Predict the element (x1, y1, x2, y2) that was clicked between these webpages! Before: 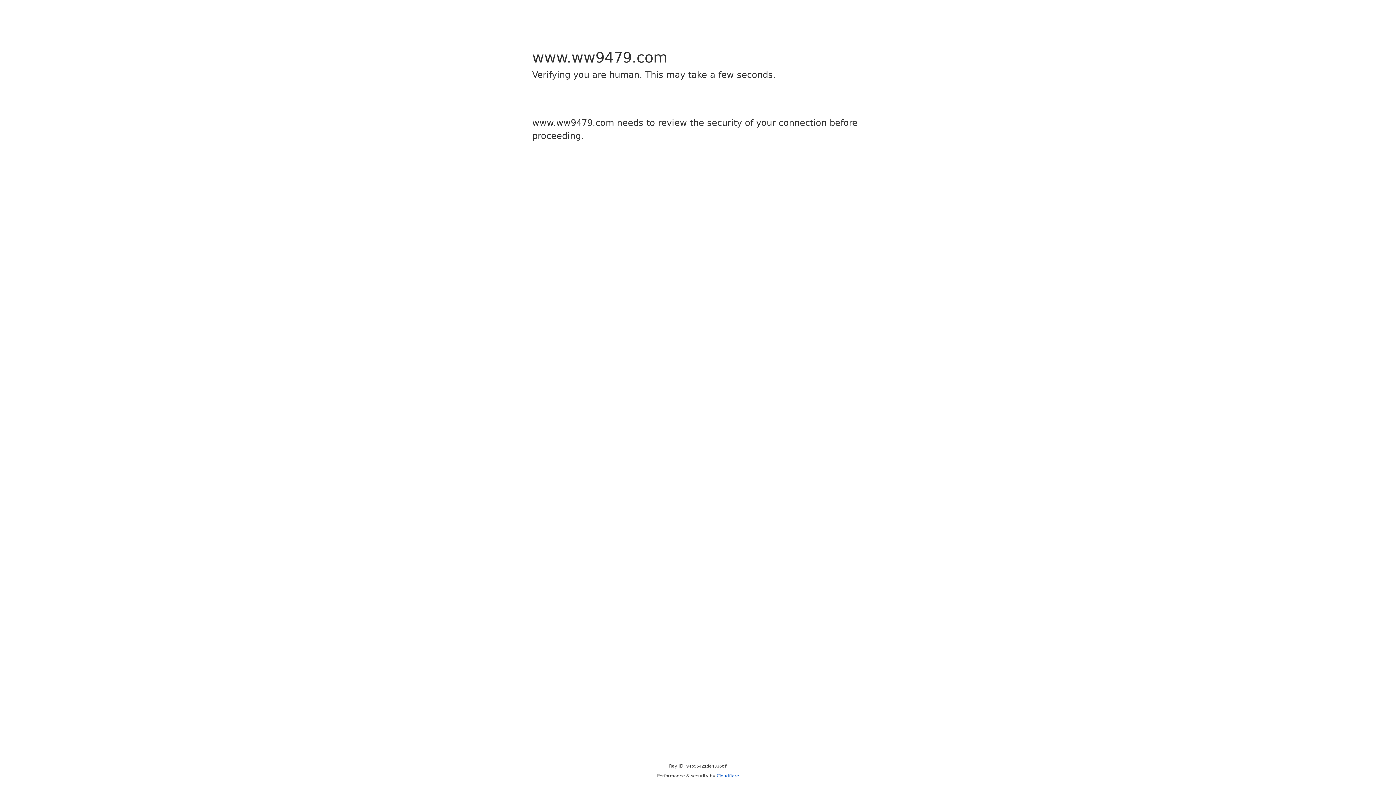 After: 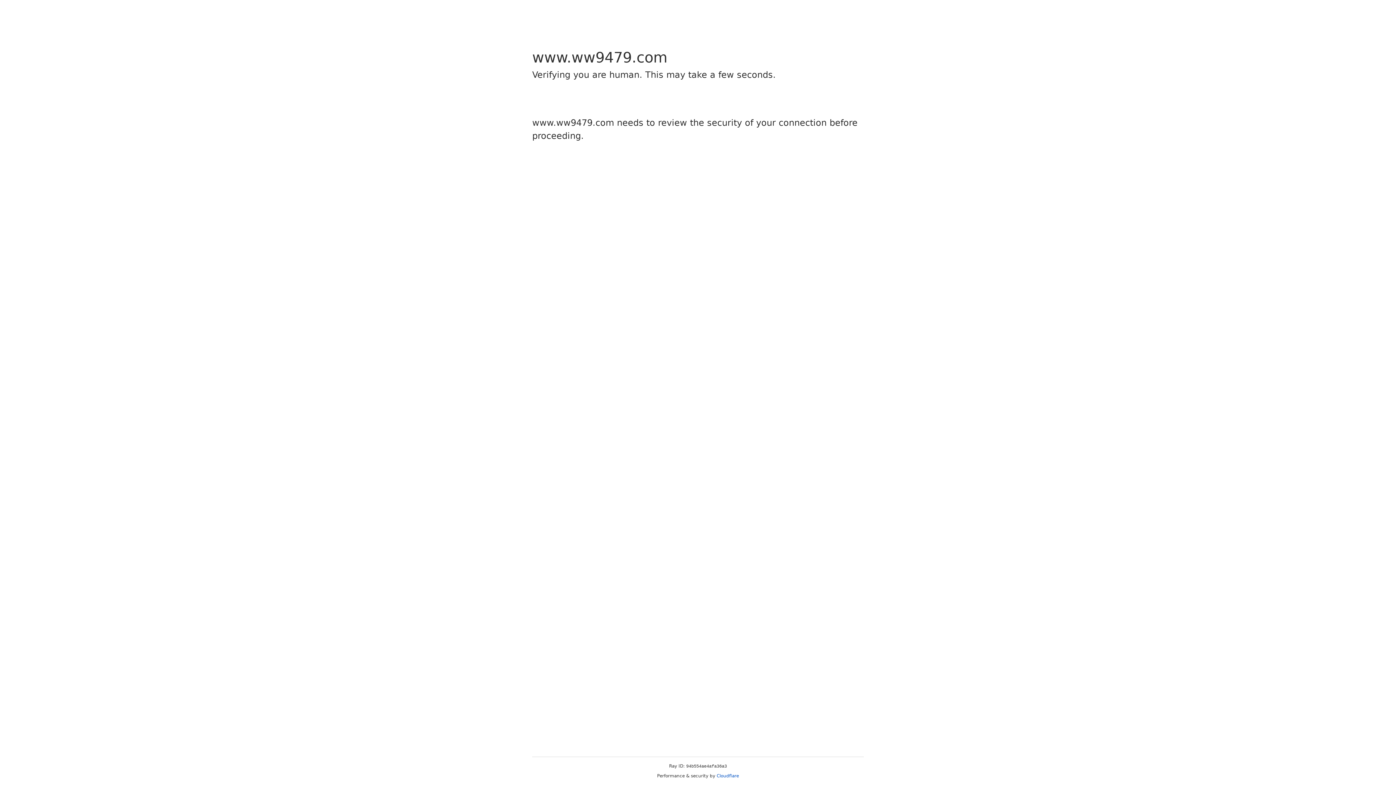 Action: bbox: (716, 773, 739, 778) label: Cloudflare